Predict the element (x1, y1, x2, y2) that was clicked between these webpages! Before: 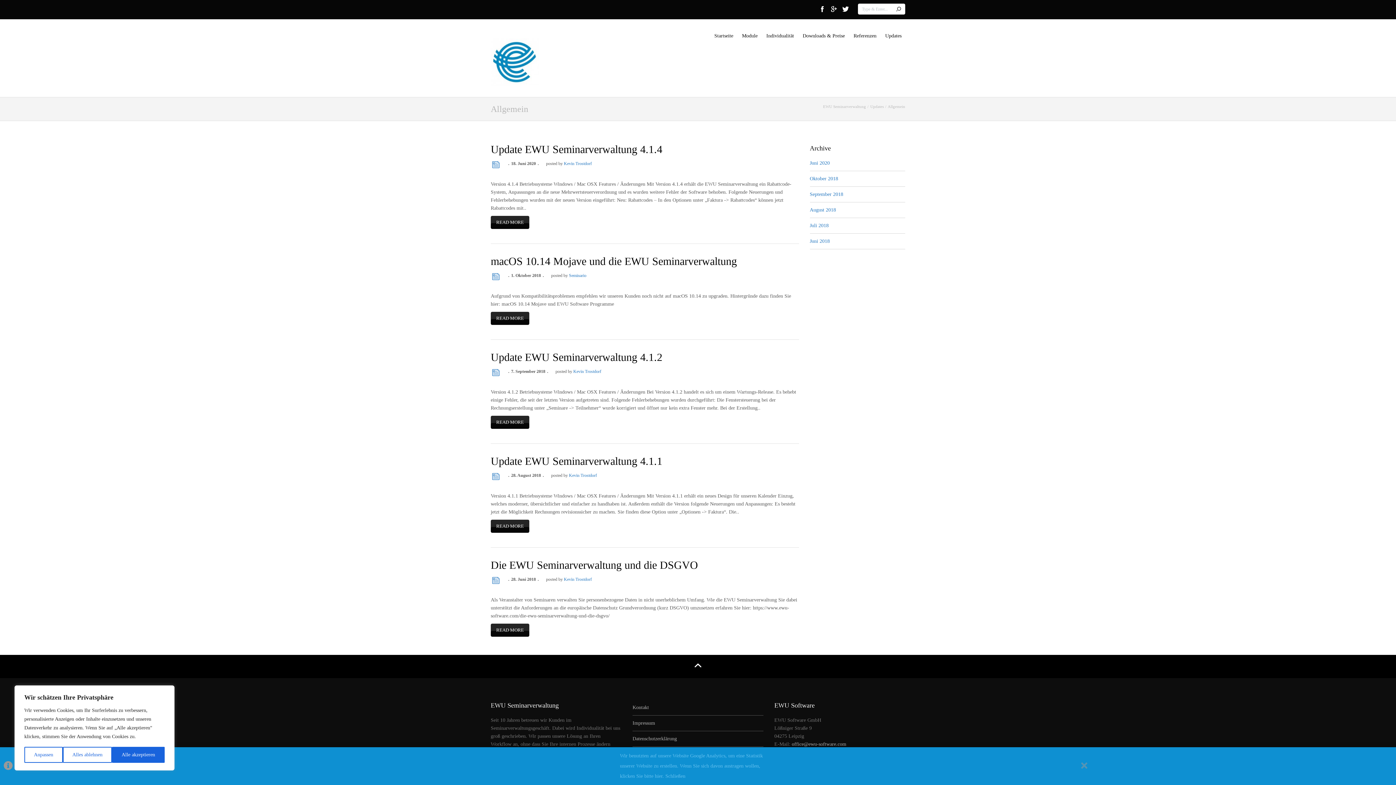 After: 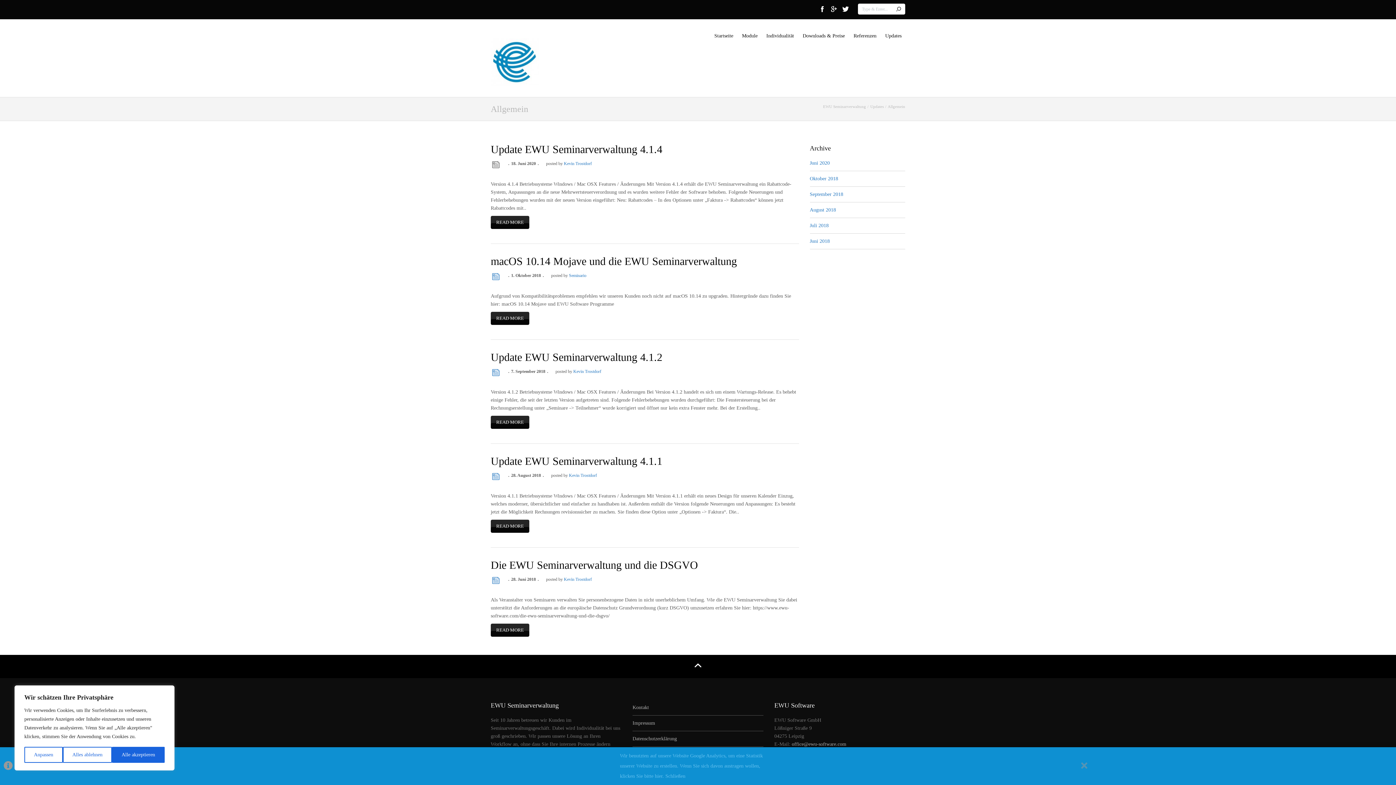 Action: bbox: (492, 161, 499, 169)